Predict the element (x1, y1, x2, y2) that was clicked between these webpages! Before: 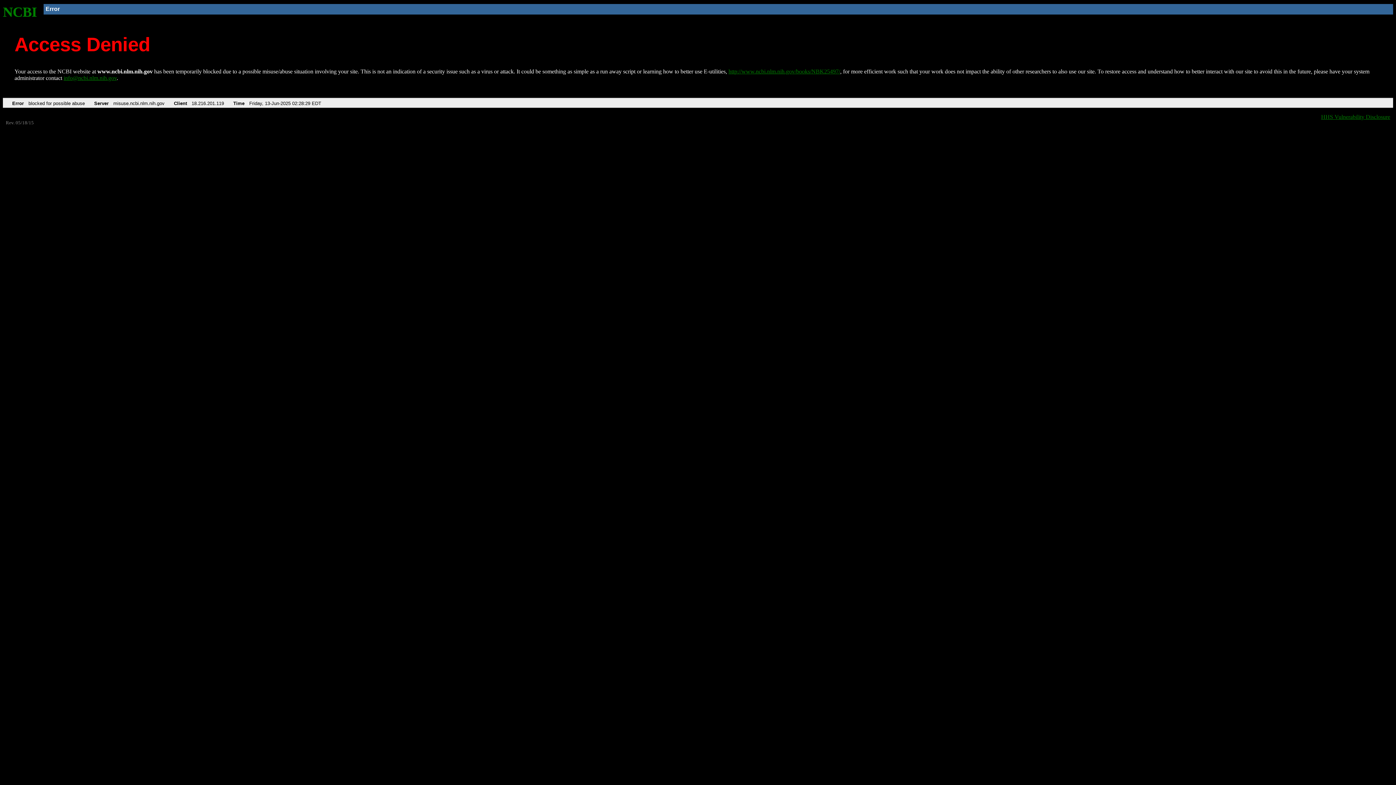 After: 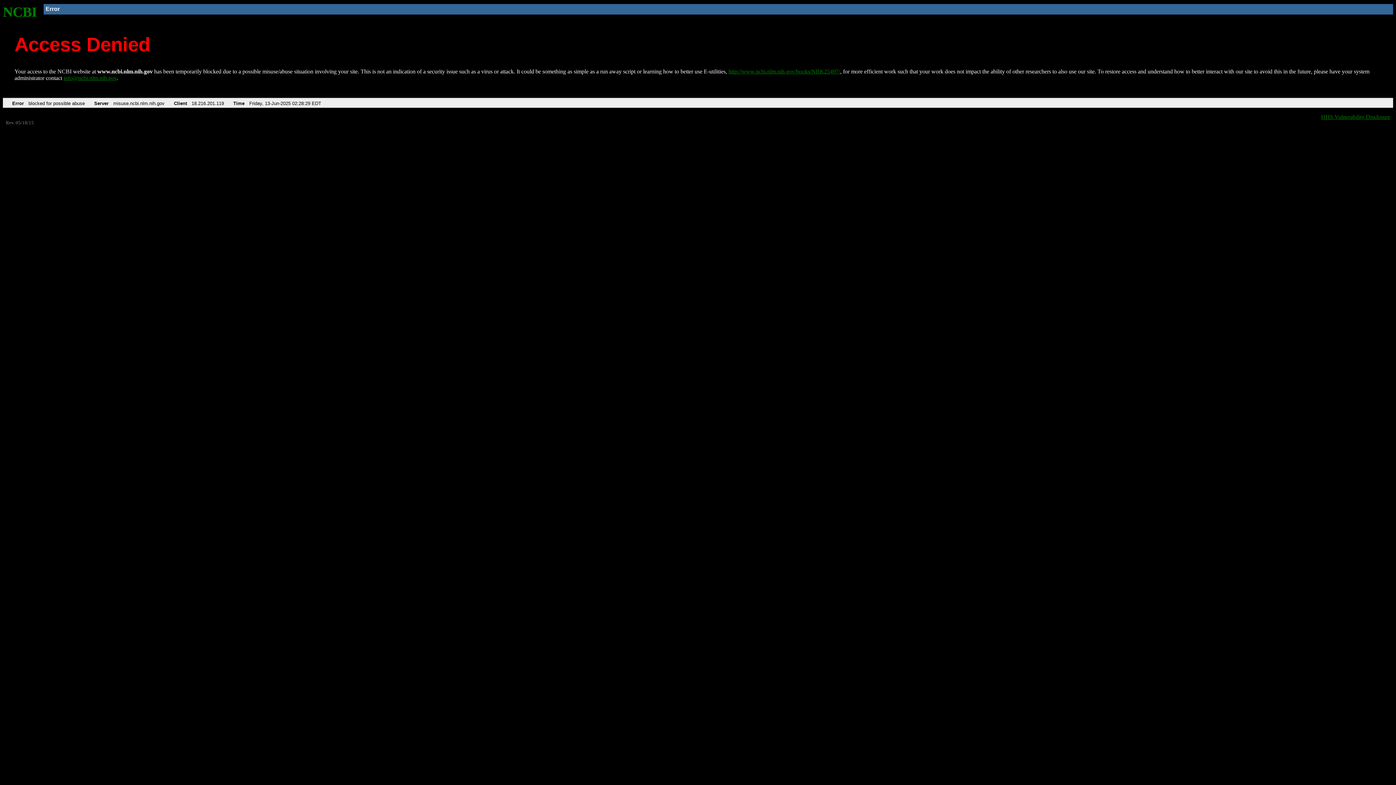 Action: label: info@ncbi.nlm.nih.gov bbox: (63, 75, 116, 81)